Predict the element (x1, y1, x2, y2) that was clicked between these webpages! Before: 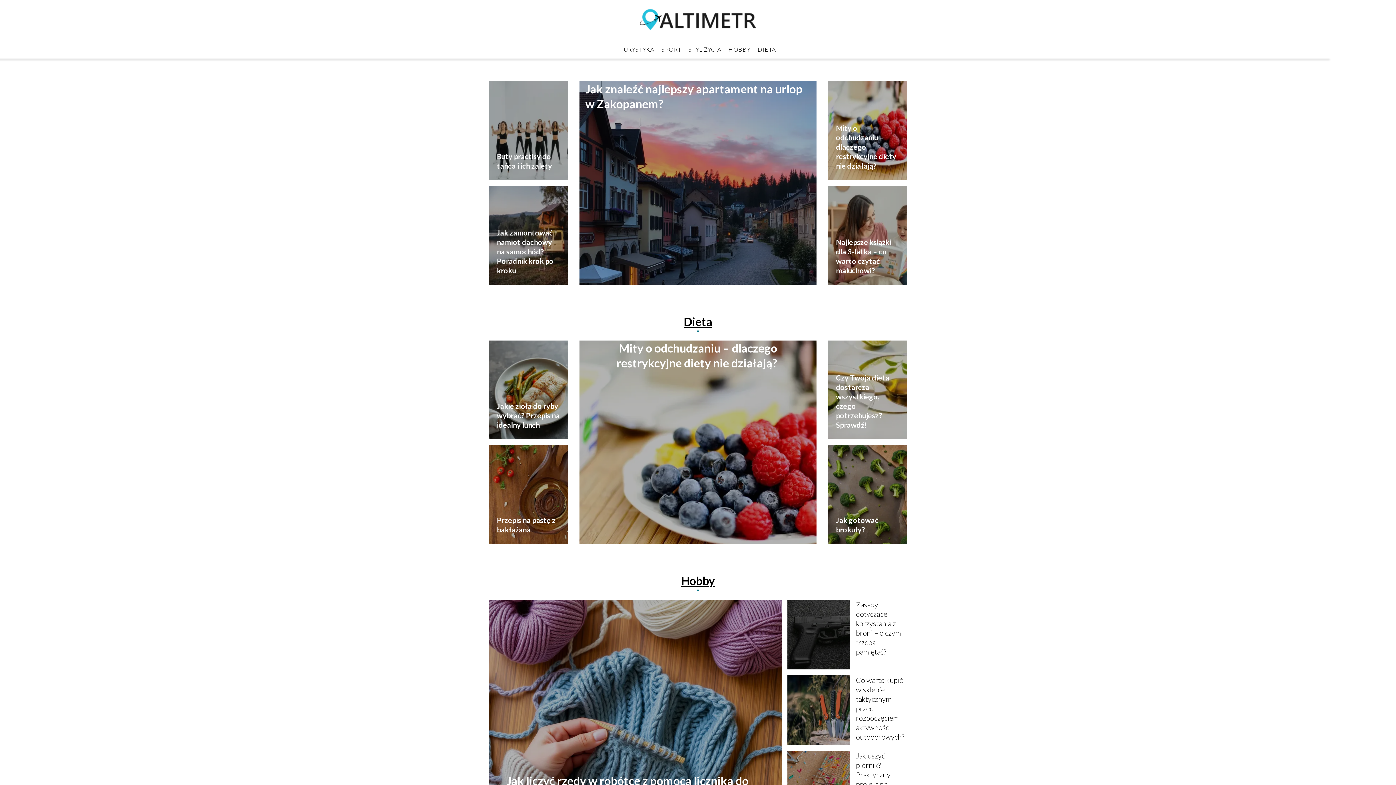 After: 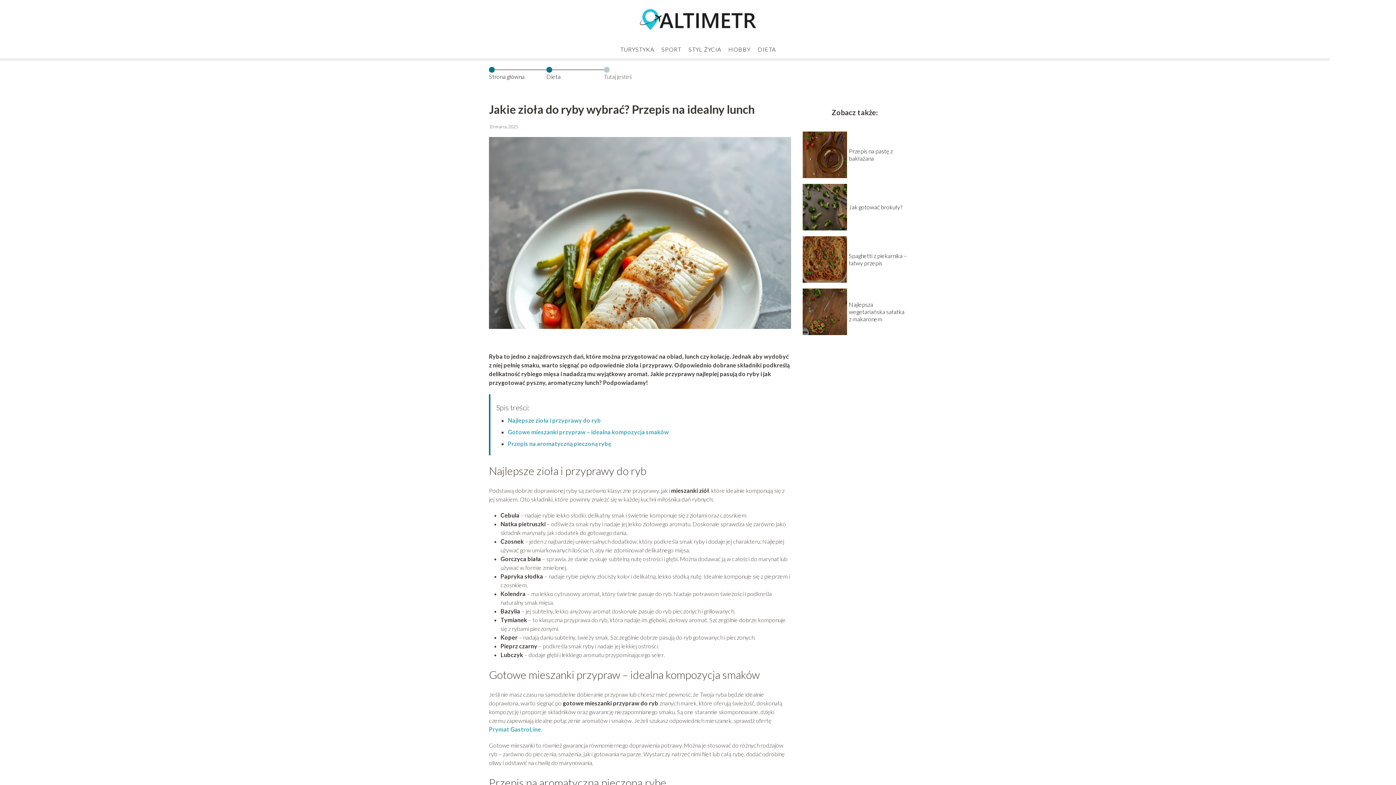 Action: bbox: (496, 401, 559, 429) label: Jakie zioła do ryby wybrać? Przepis na idealny lunch